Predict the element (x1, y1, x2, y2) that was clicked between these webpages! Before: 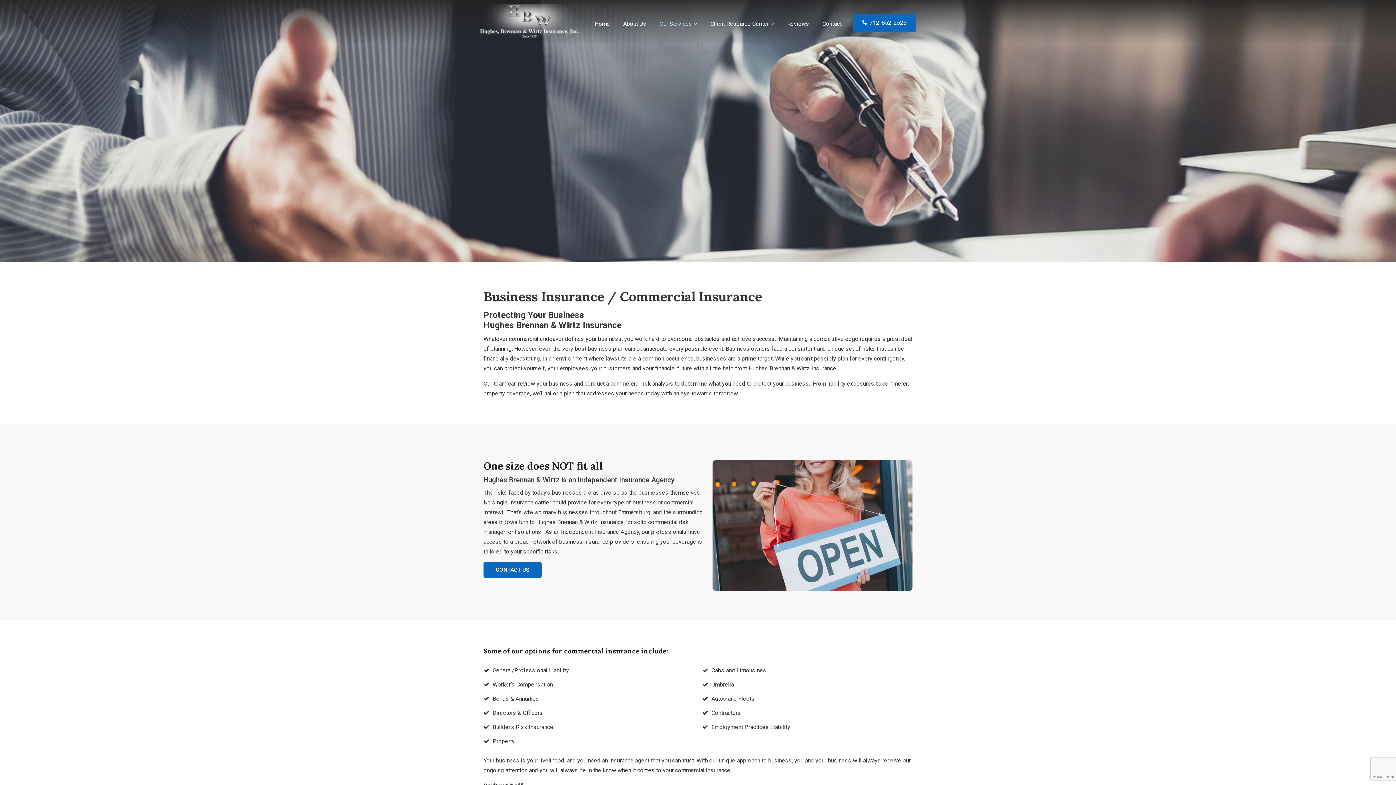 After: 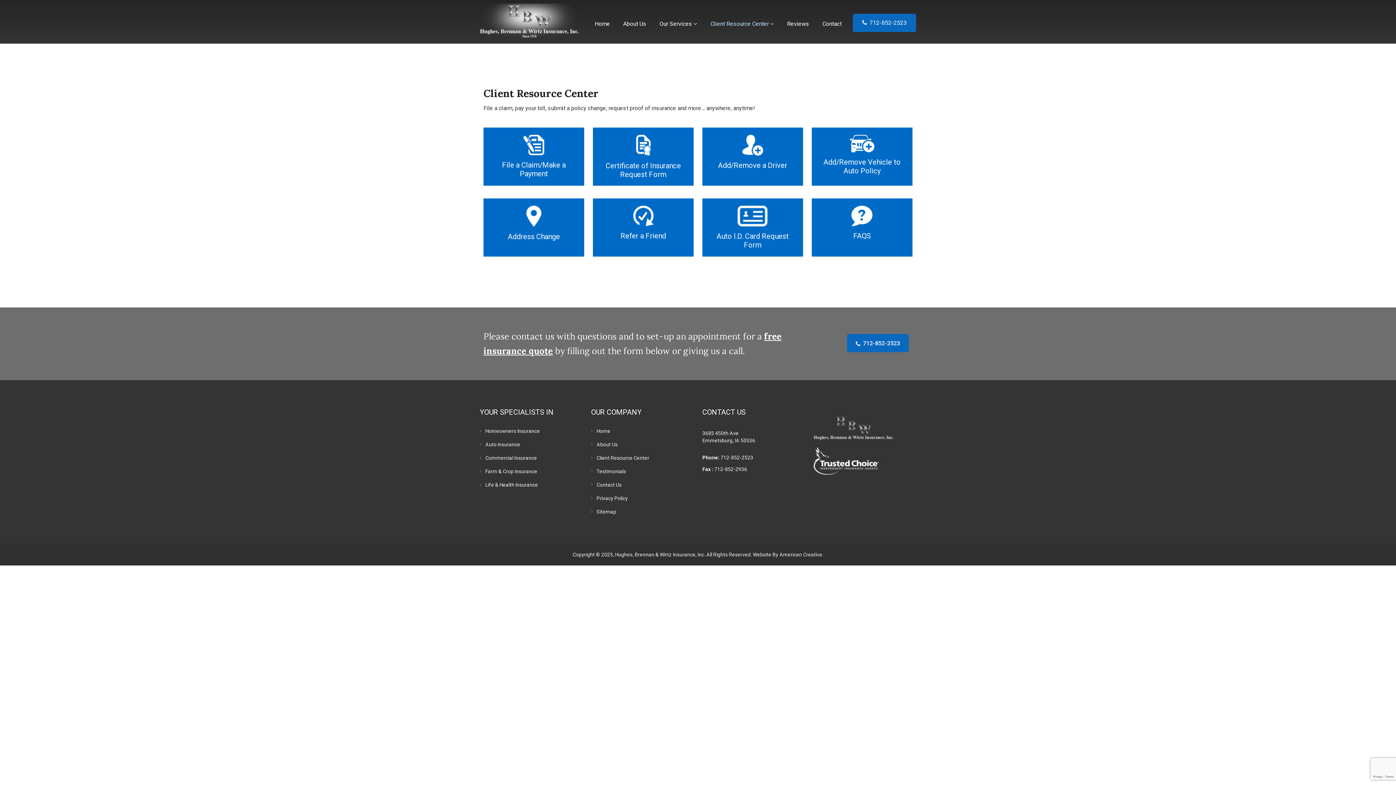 Action: bbox: (704, 13, 780, 34) label: Client Resource Center